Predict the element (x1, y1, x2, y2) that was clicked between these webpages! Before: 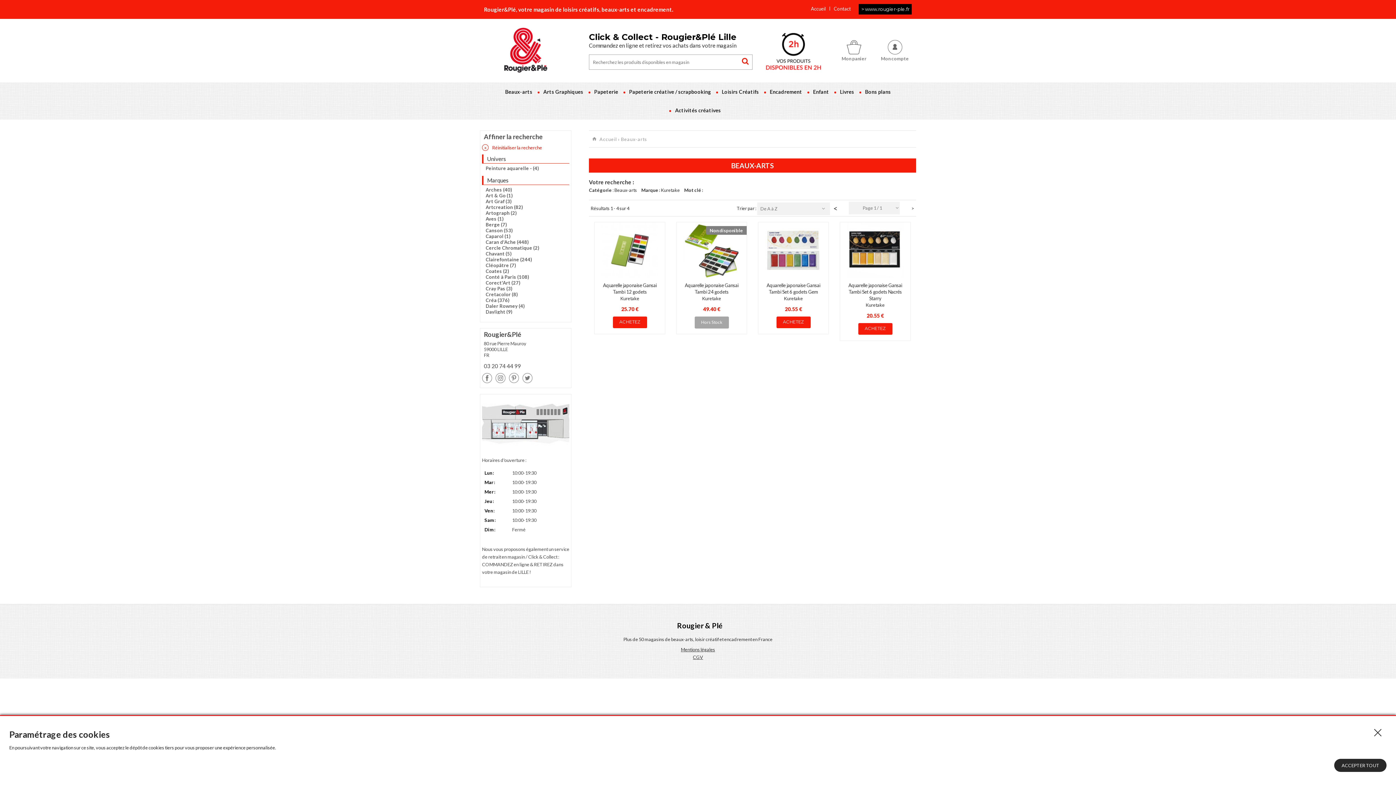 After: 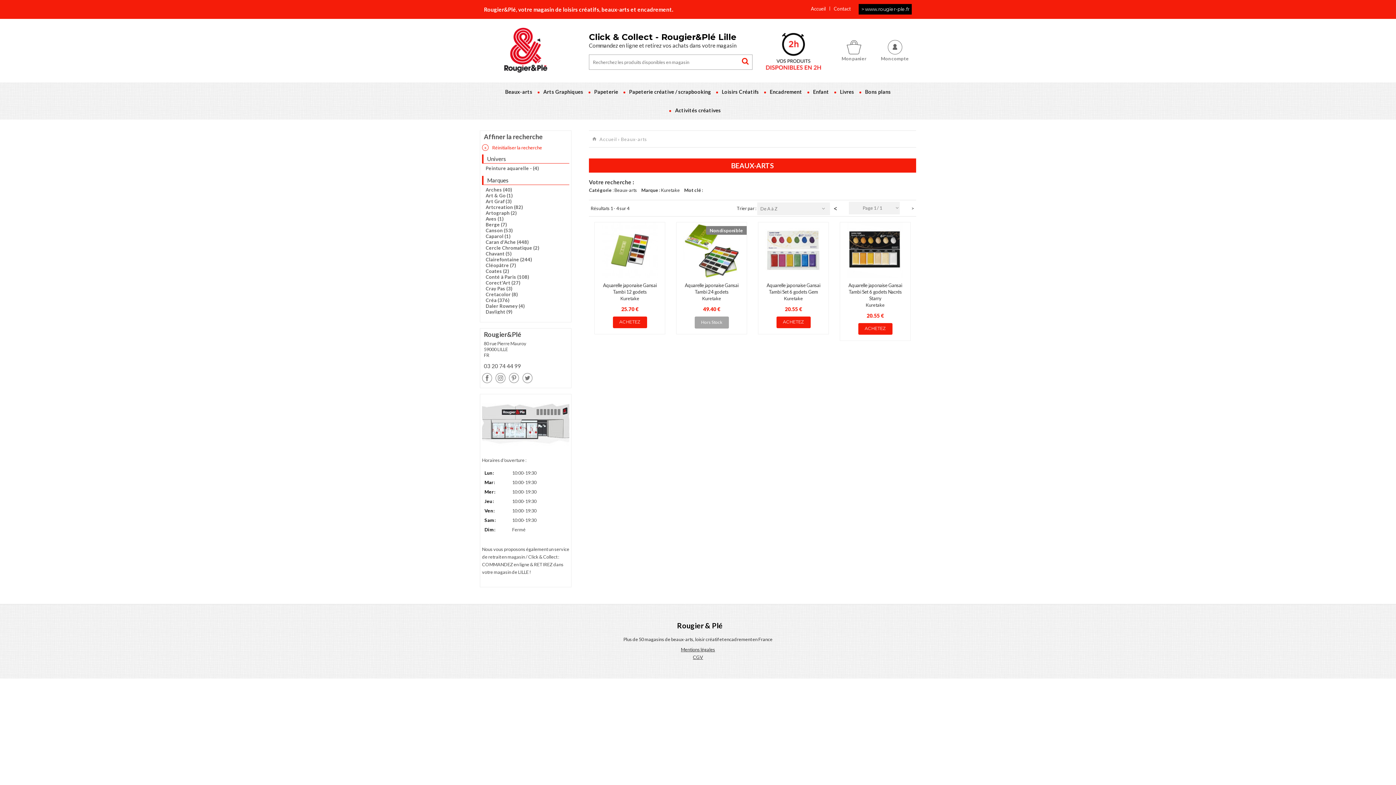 Action: bbox: (1334, 759, 1387, 772) label: ACCEPTER TOUT